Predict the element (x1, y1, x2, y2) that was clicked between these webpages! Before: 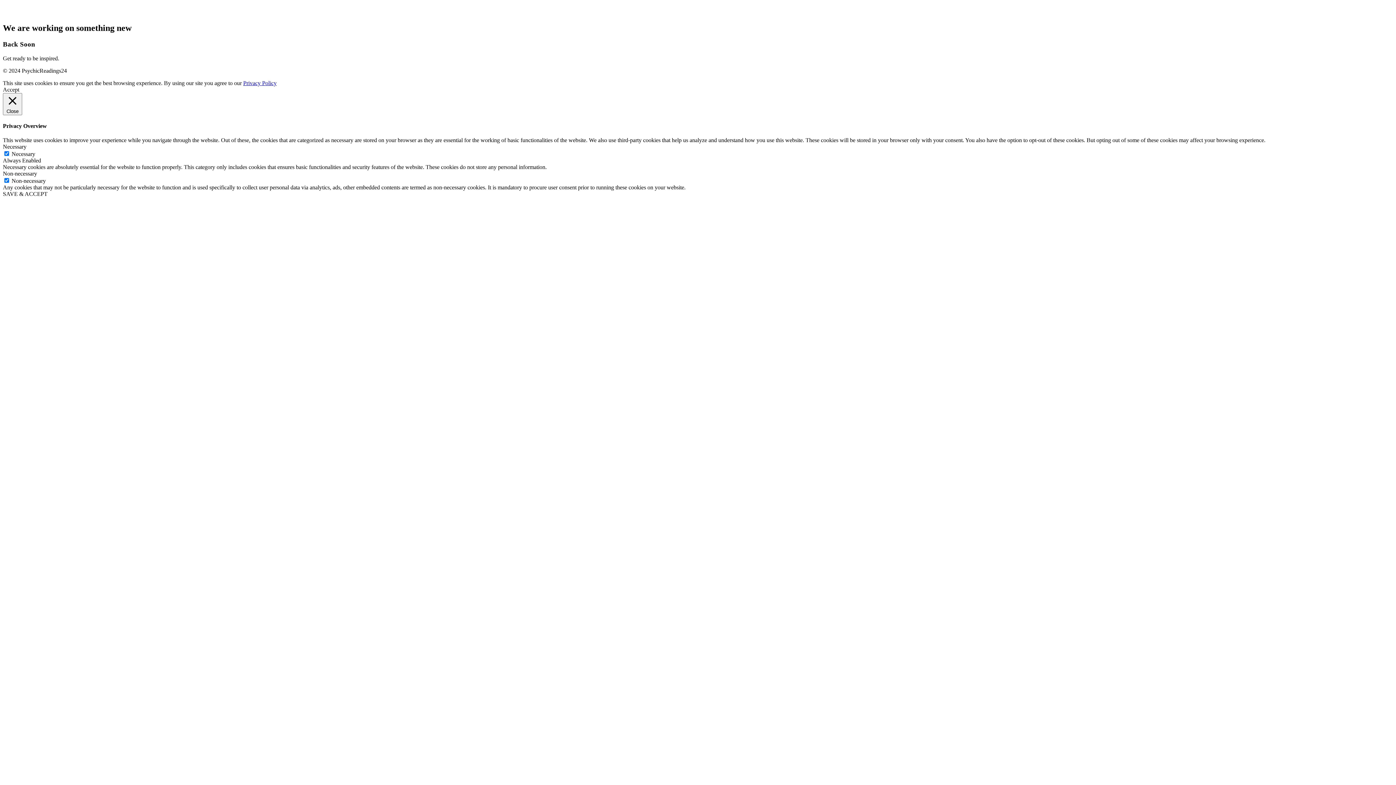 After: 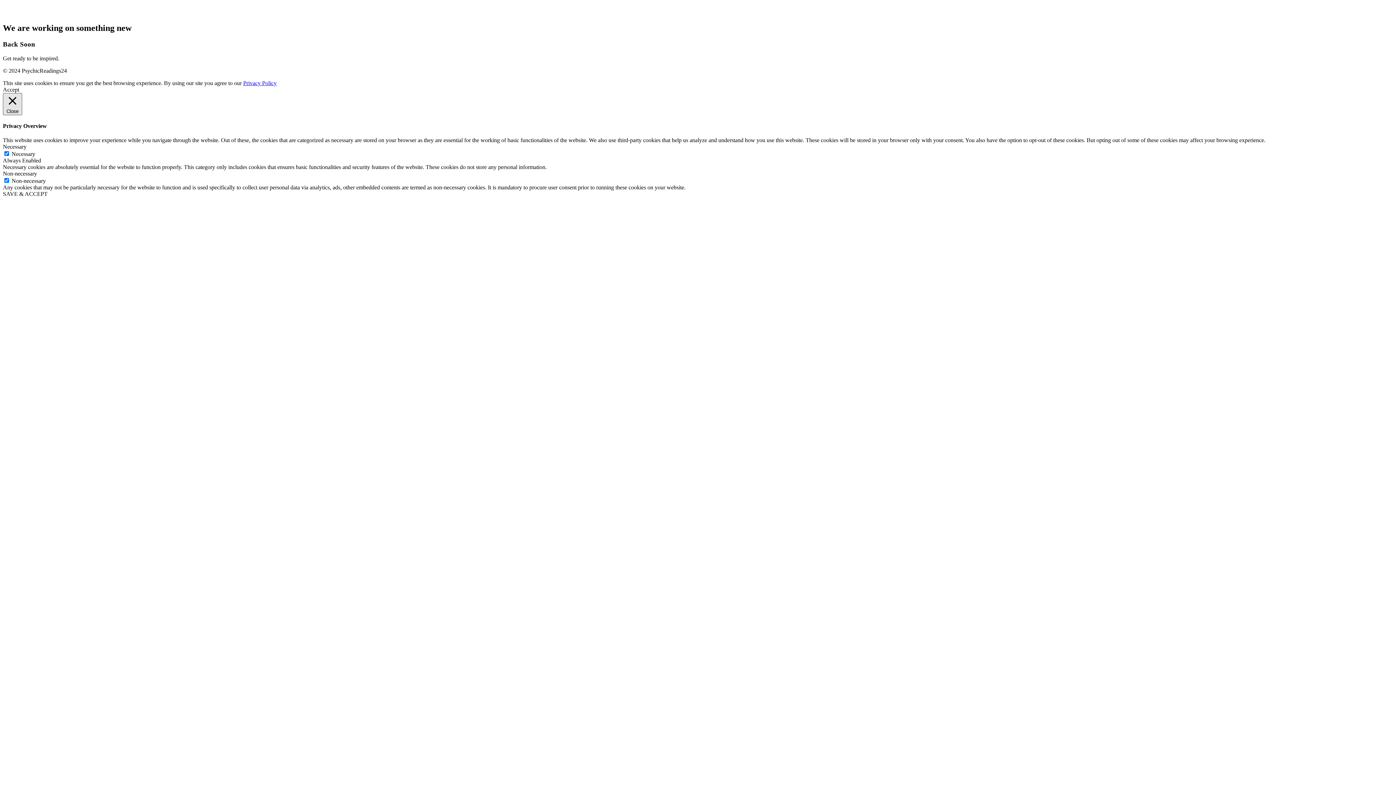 Action: label:  Close bbox: (2, 92, 22, 115)